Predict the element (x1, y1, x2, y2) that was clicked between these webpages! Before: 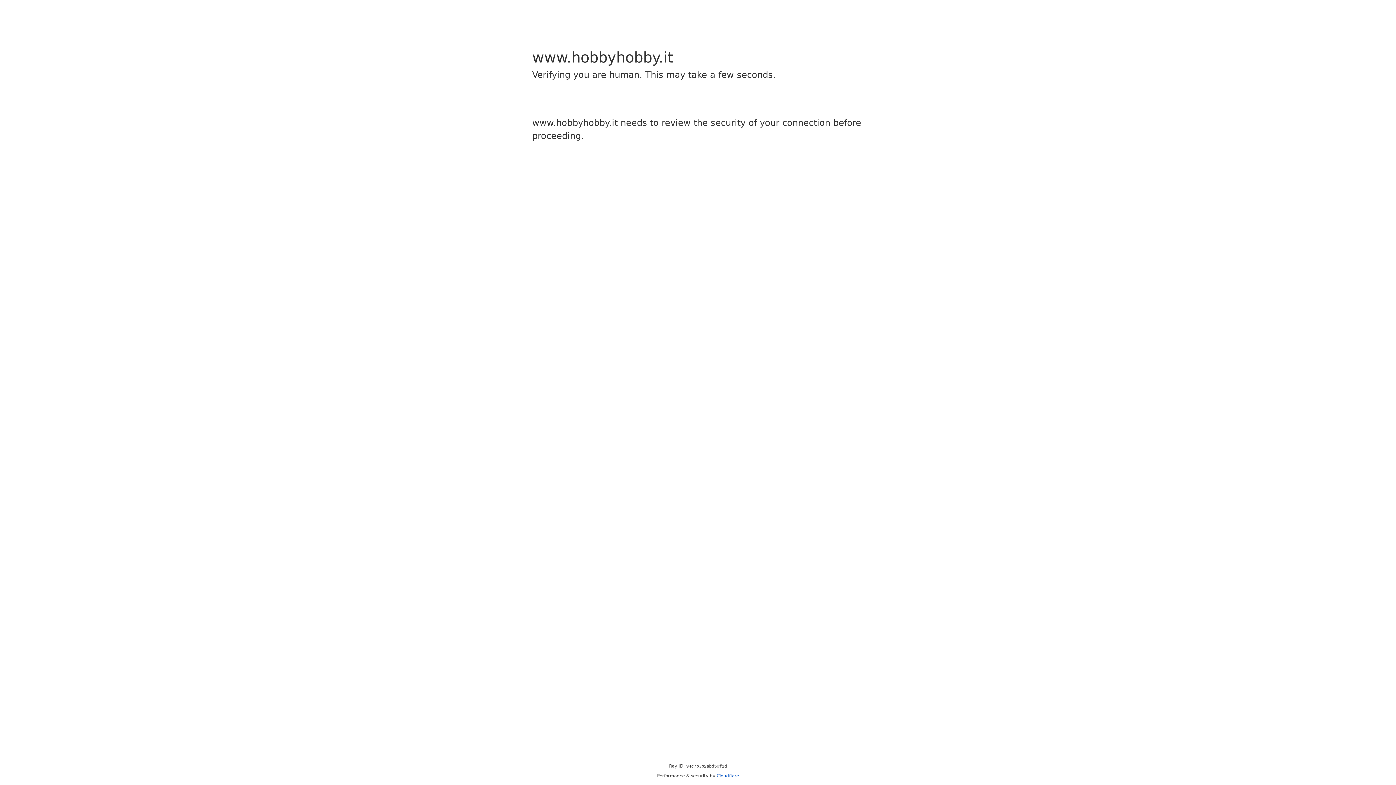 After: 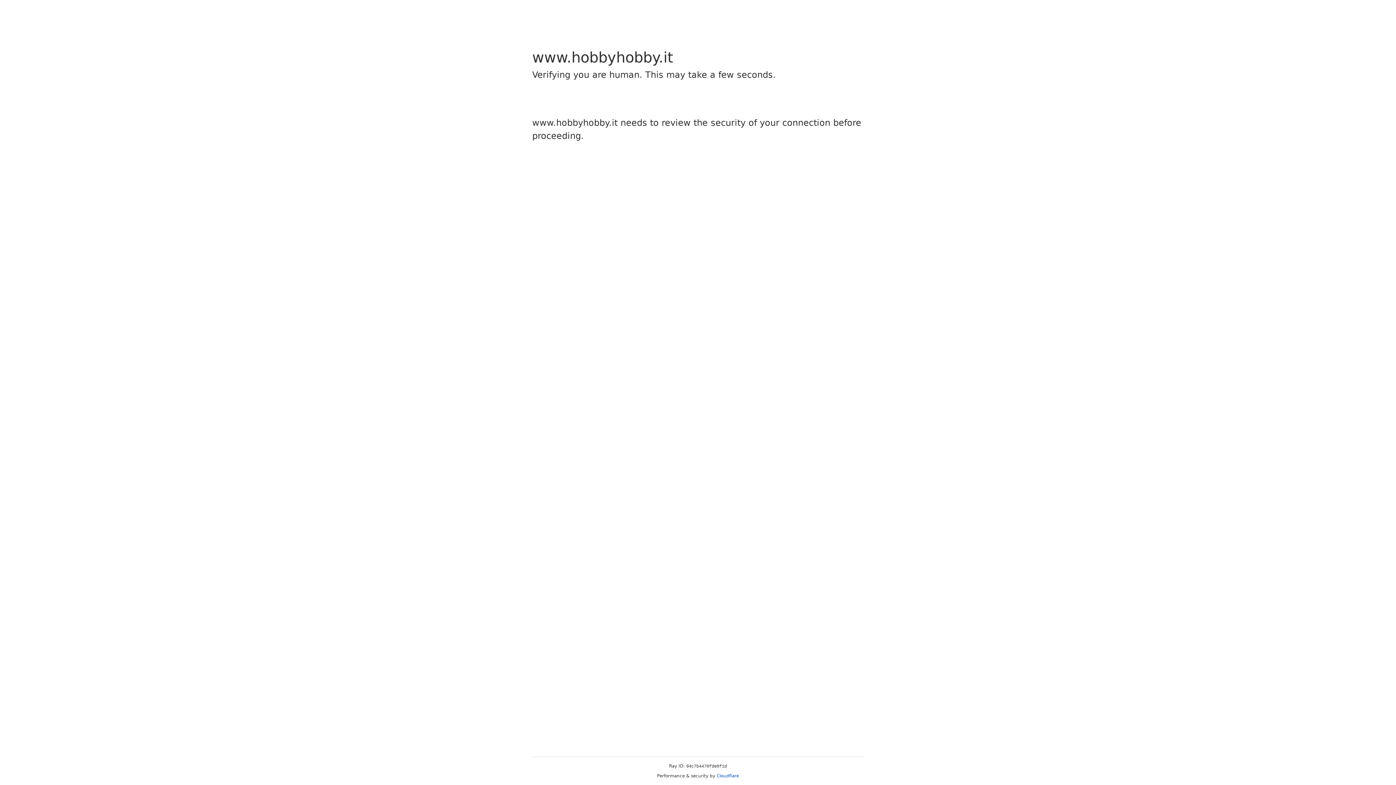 Action: label: Cloudflare bbox: (716, 773, 739, 778)